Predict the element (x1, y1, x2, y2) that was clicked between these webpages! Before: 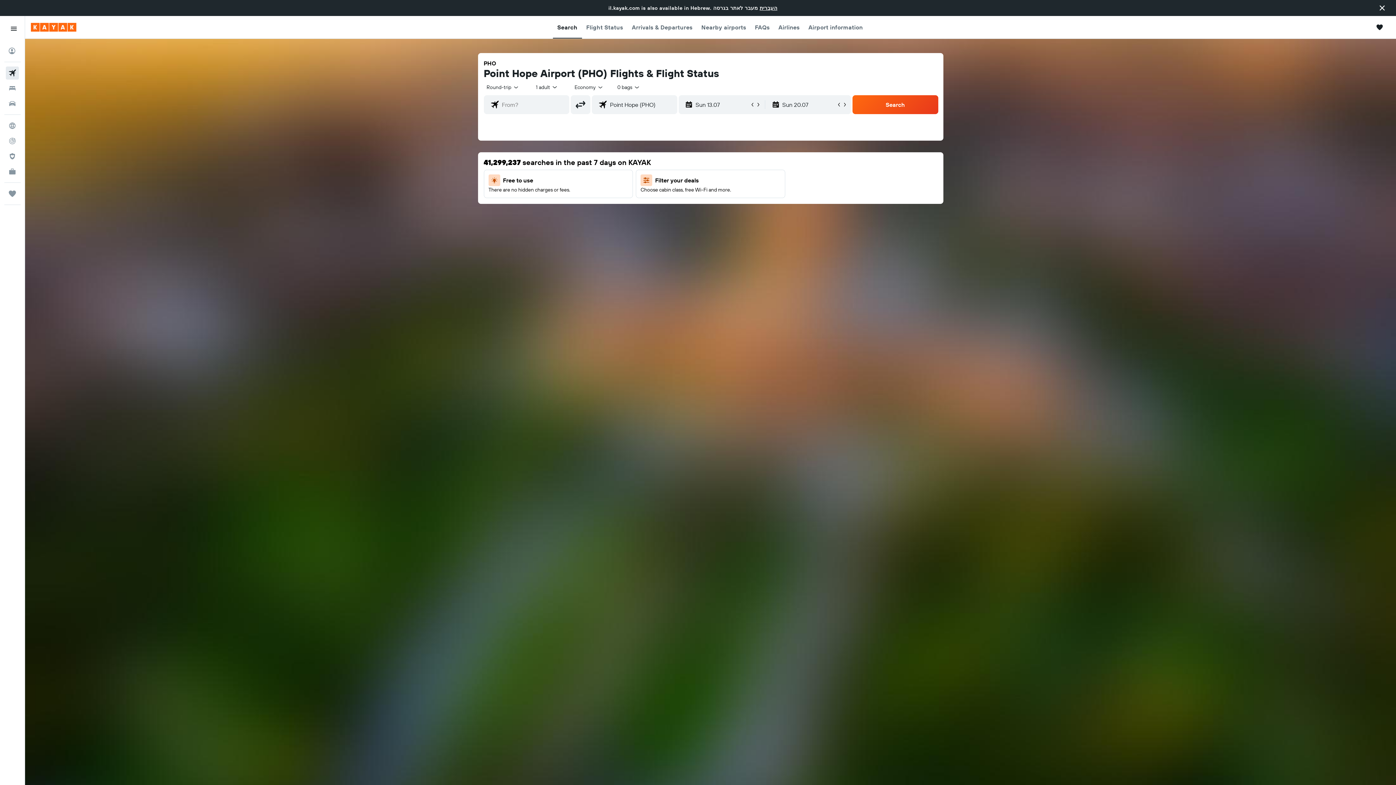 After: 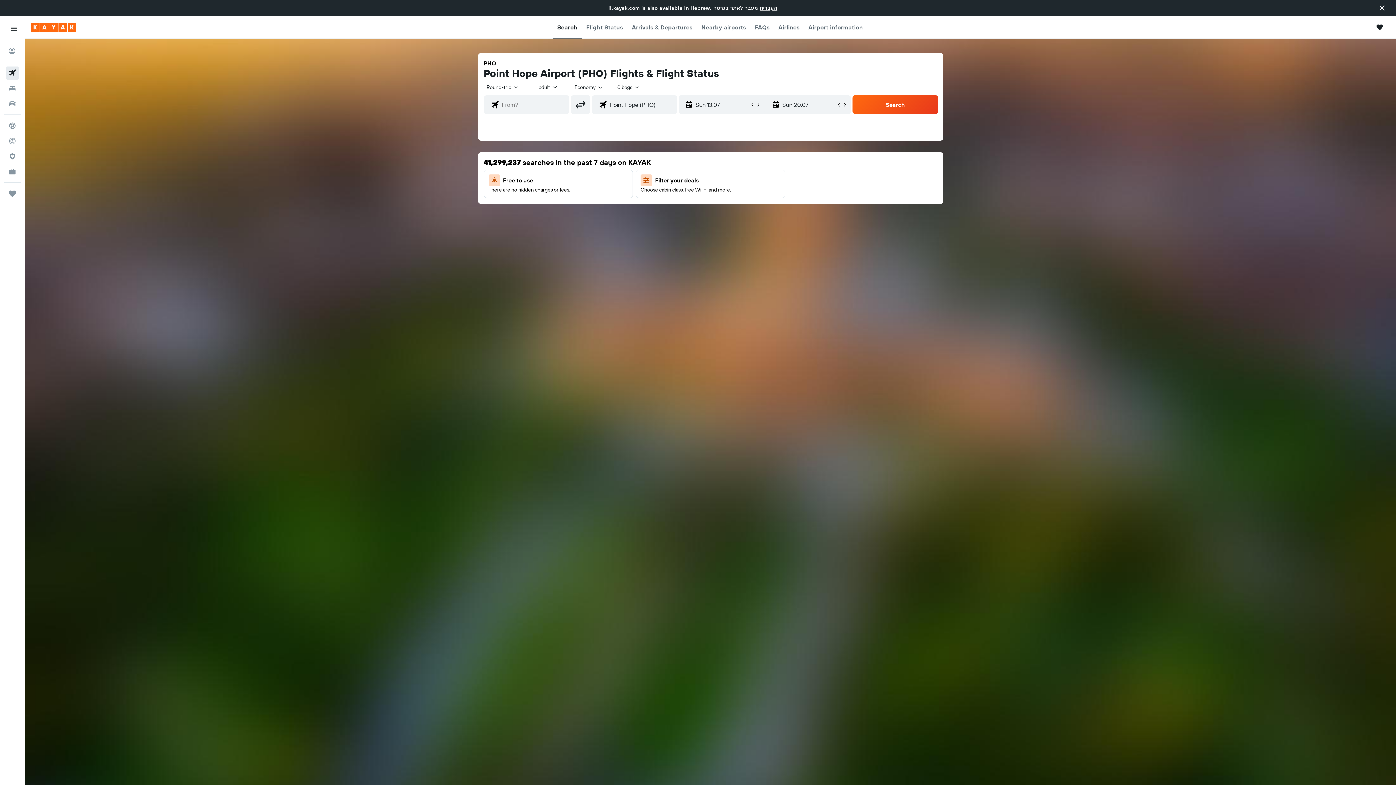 Action: bbox: (778, 16, 799, 38) label: Airlines